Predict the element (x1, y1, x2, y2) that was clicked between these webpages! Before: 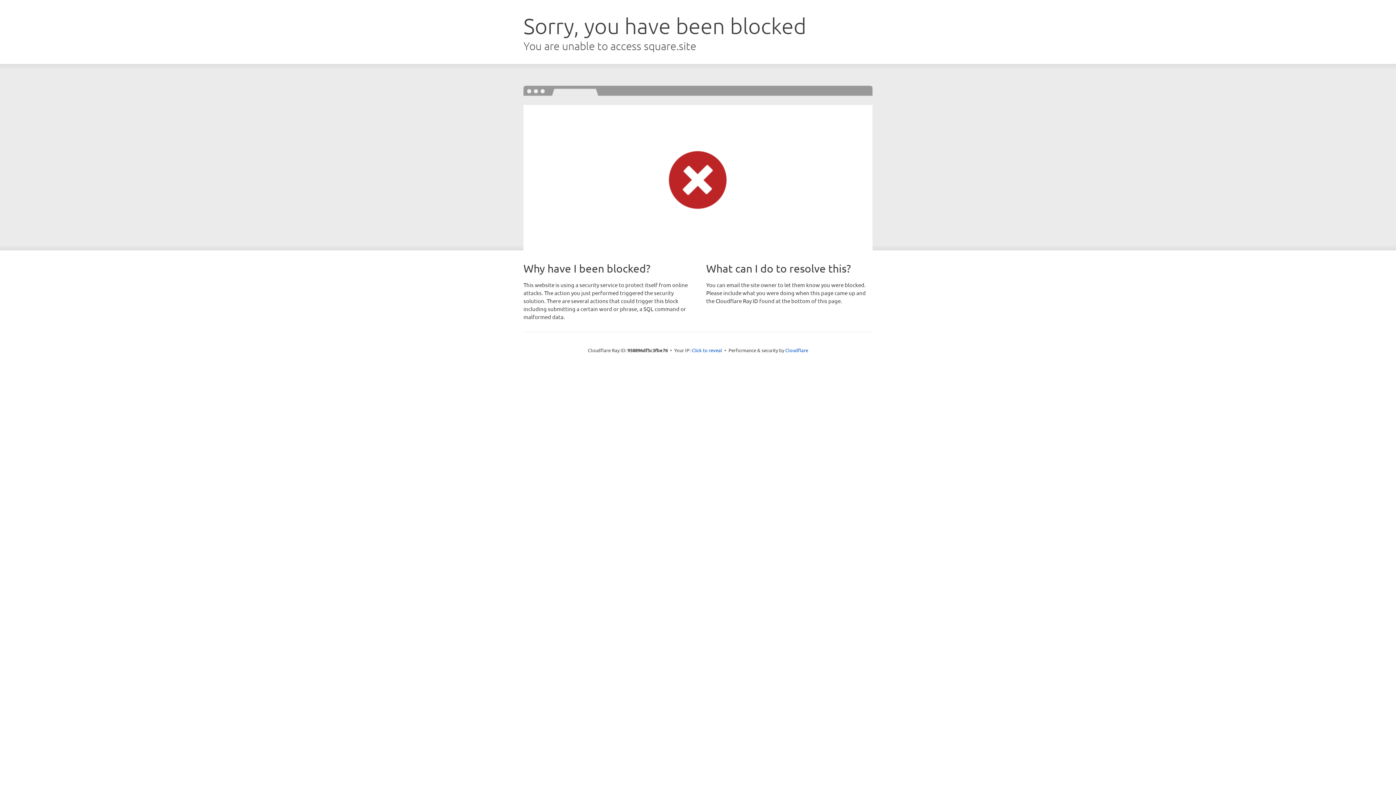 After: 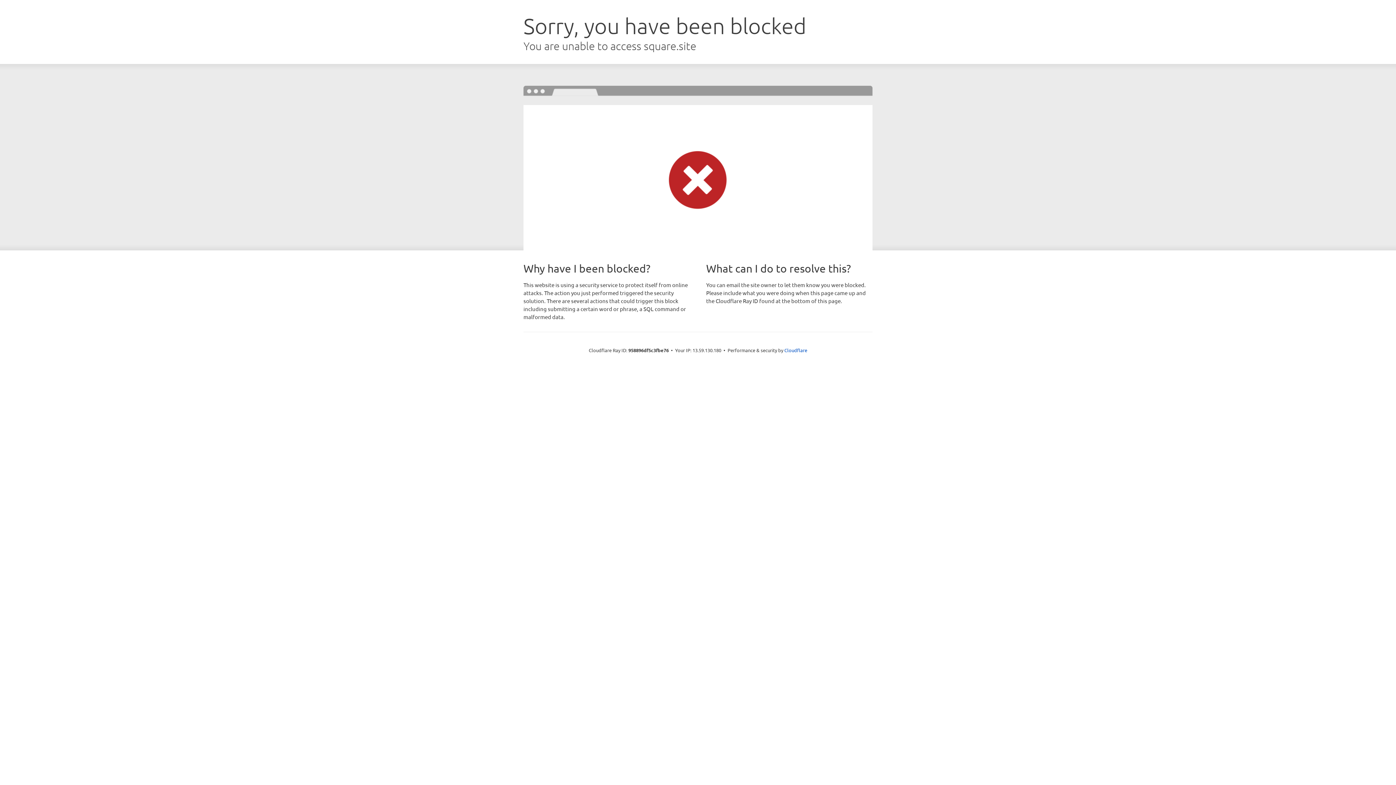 Action: label: Click to reveal bbox: (691, 346, 722, 353)